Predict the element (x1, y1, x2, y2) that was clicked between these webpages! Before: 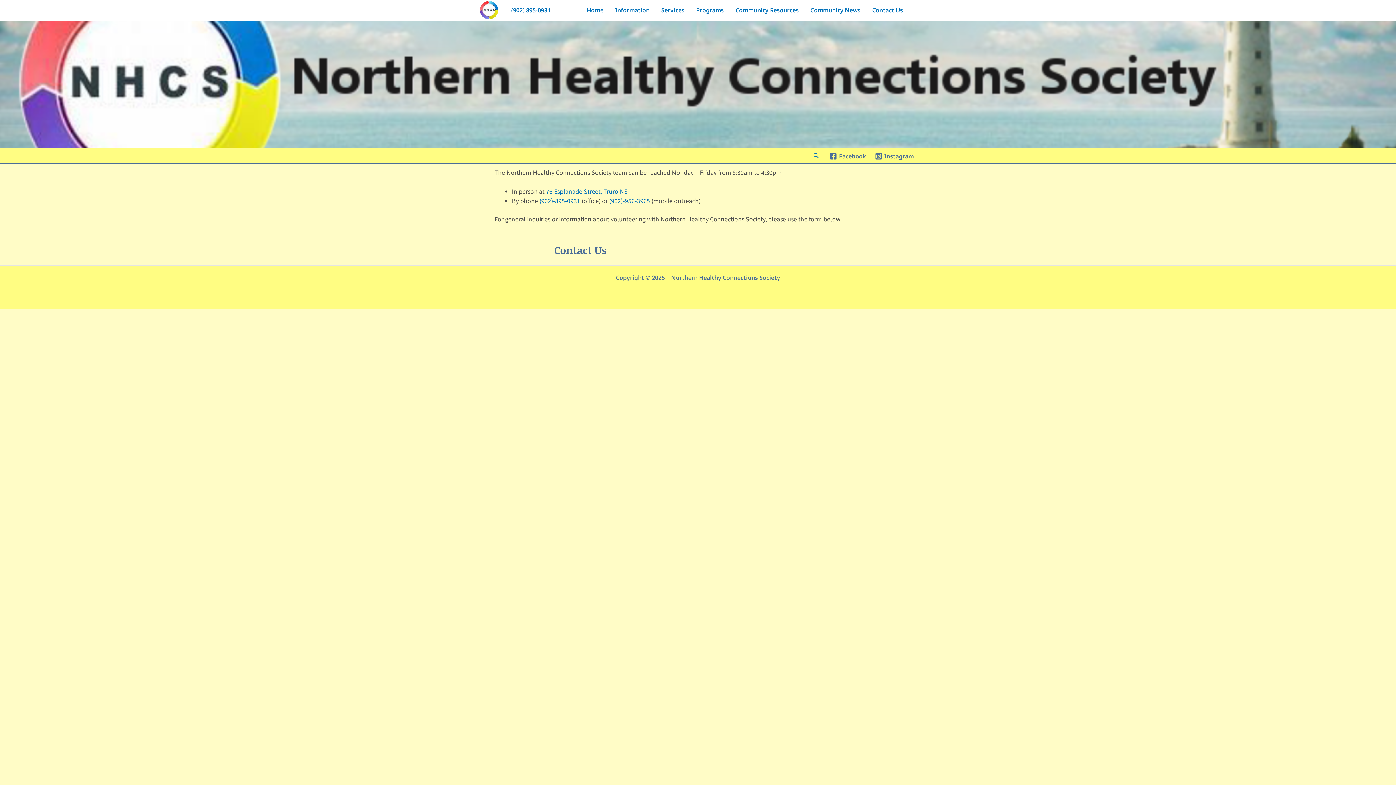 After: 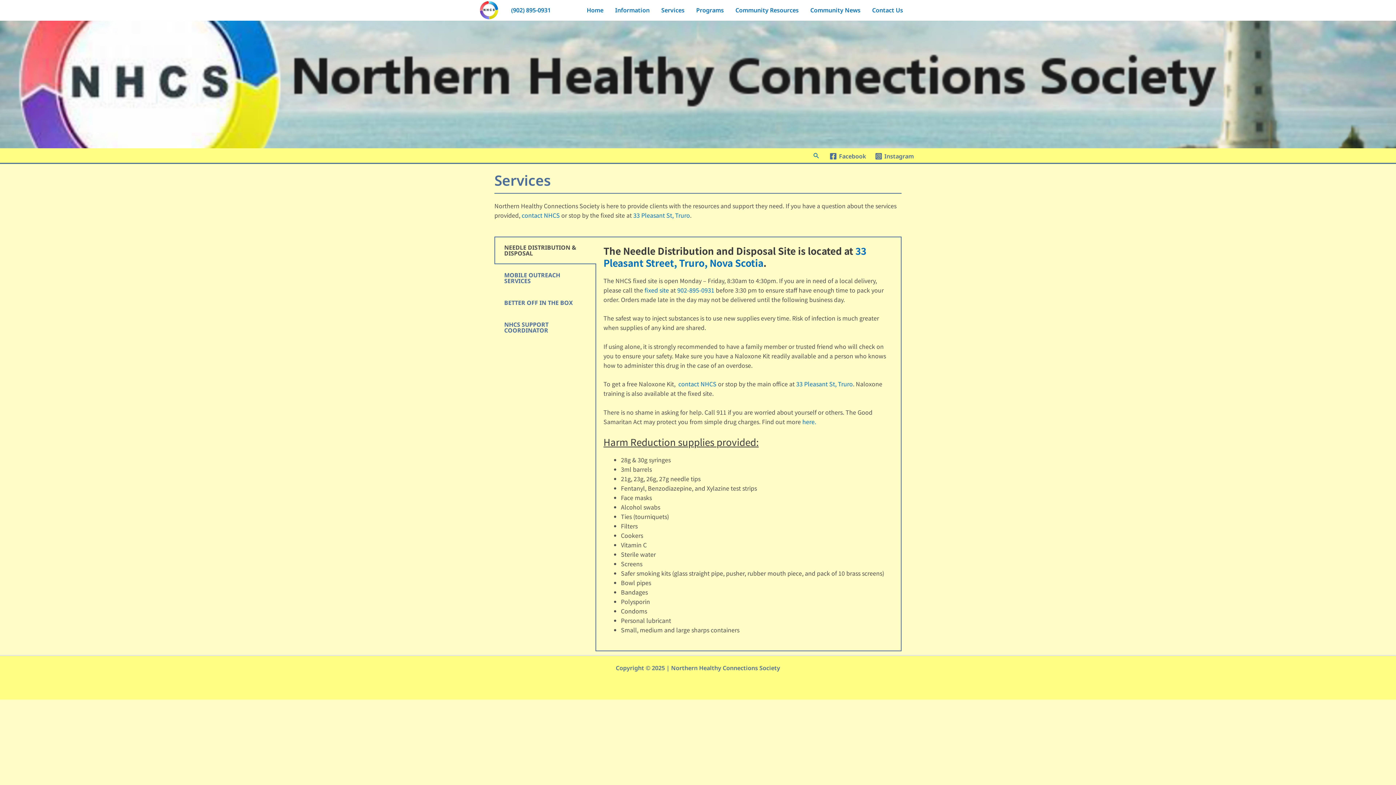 Action: bbox: (655, 4, 690, 15) label: Services